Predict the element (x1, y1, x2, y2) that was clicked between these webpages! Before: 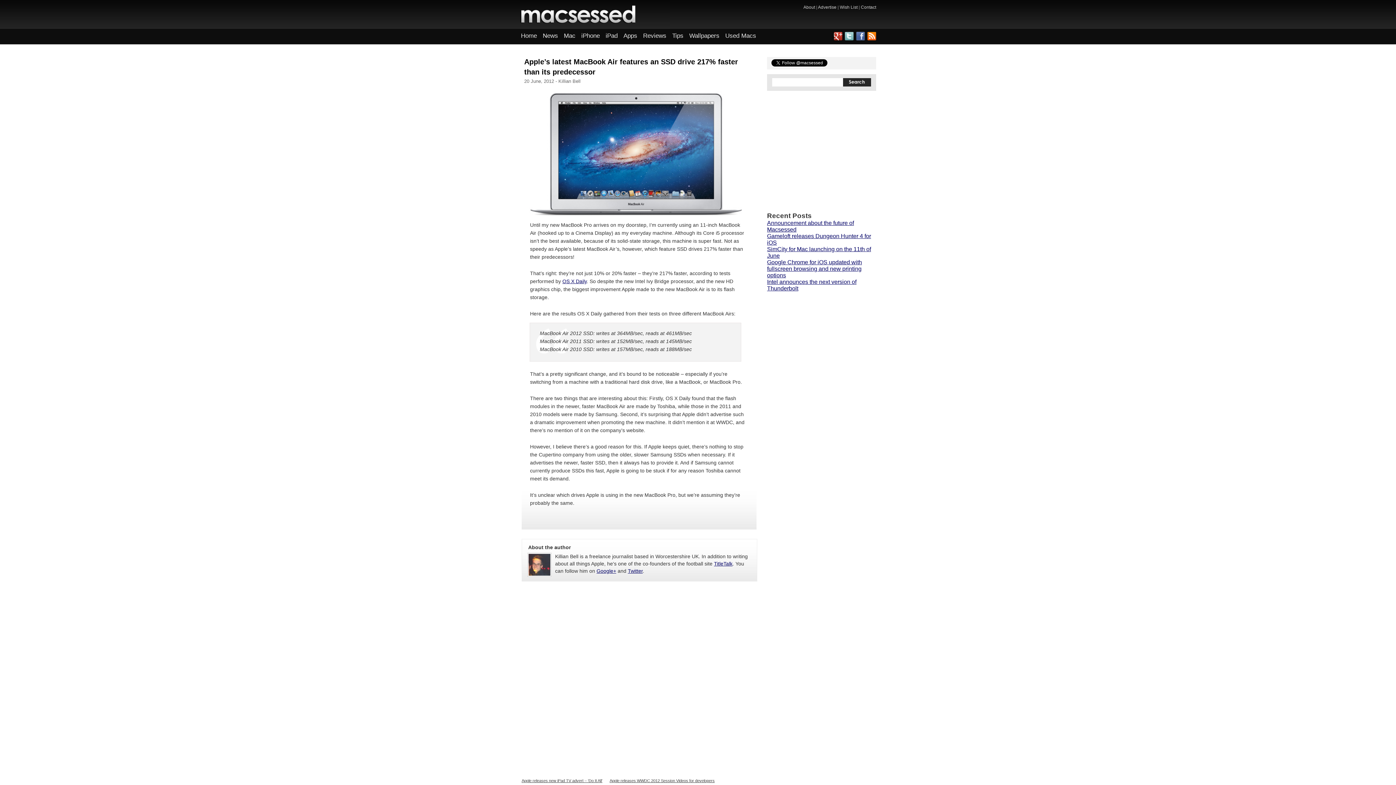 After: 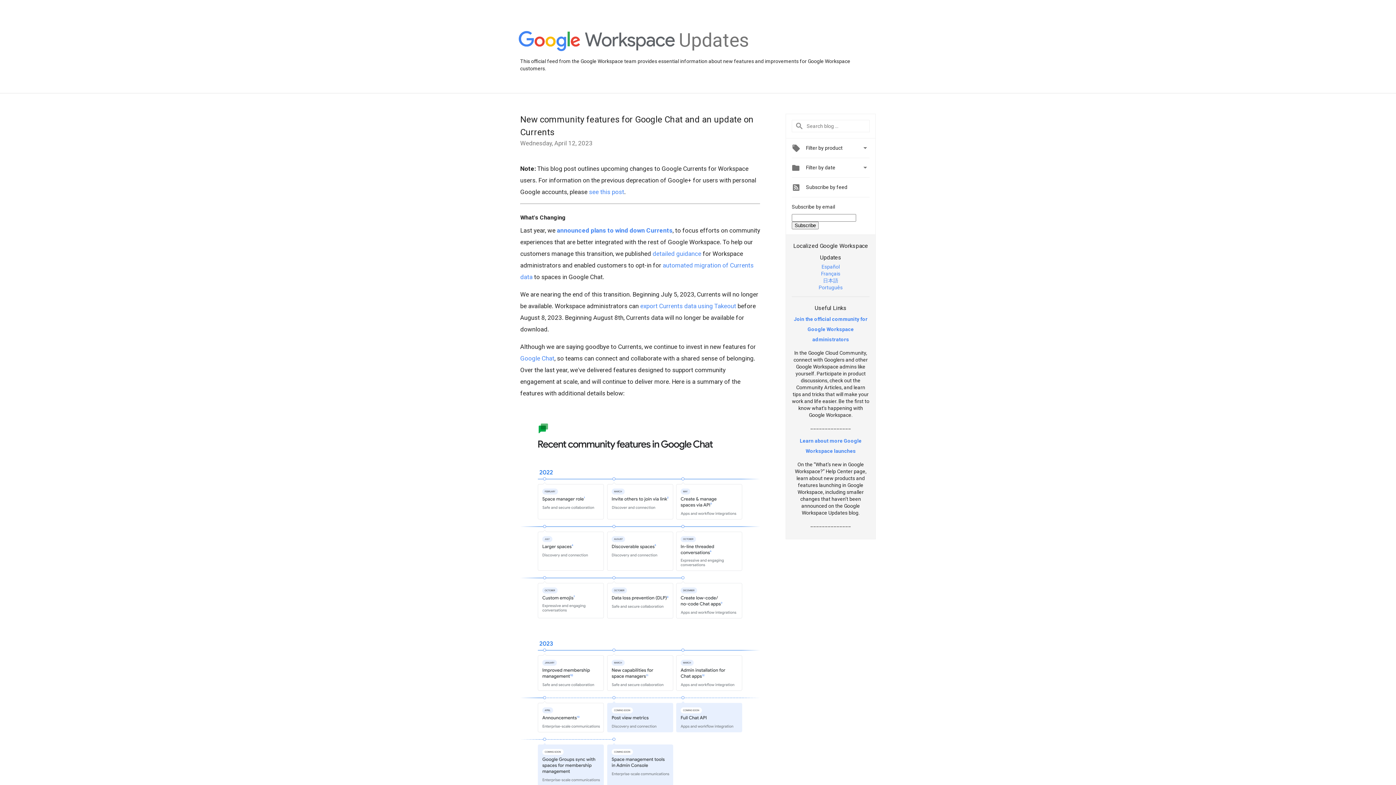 Action: bbox: (832, 36, 843, 42)